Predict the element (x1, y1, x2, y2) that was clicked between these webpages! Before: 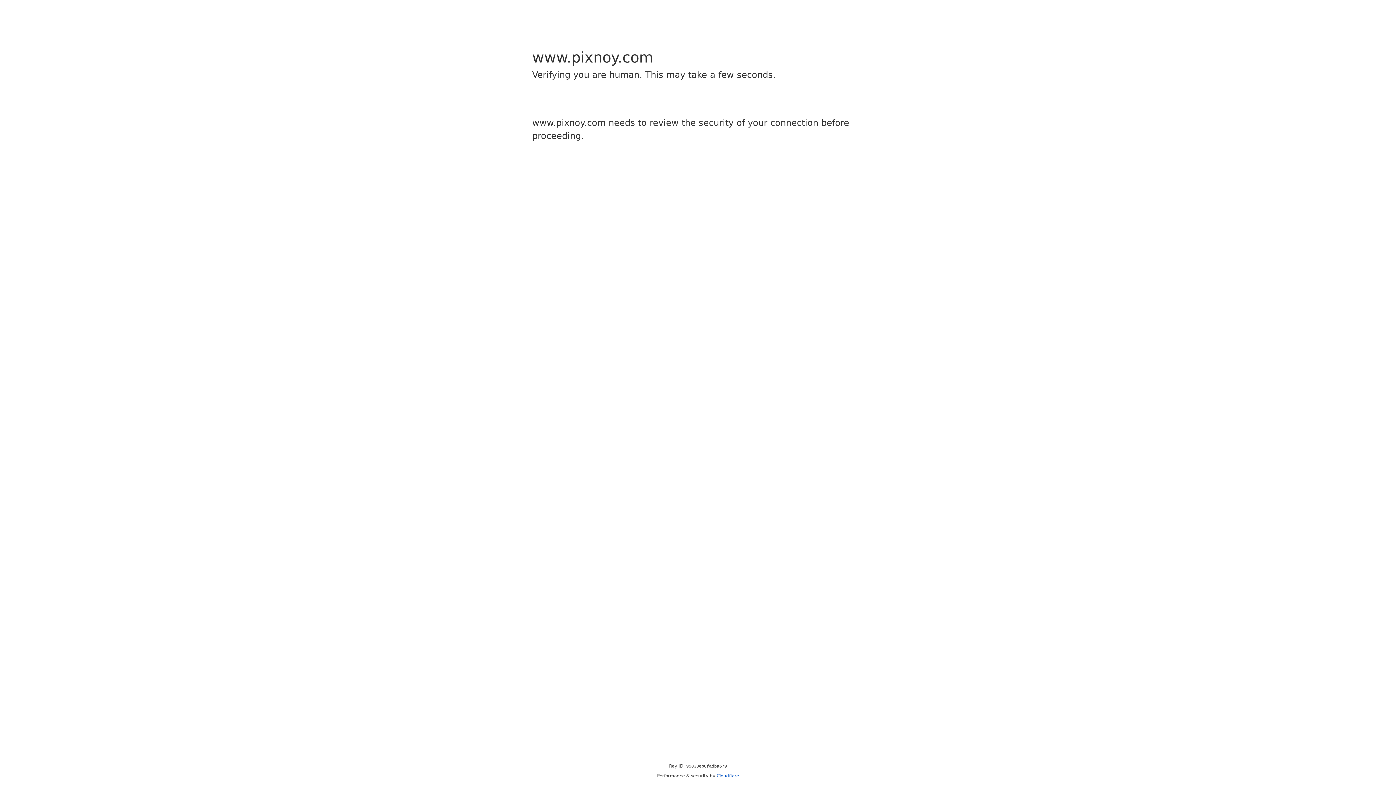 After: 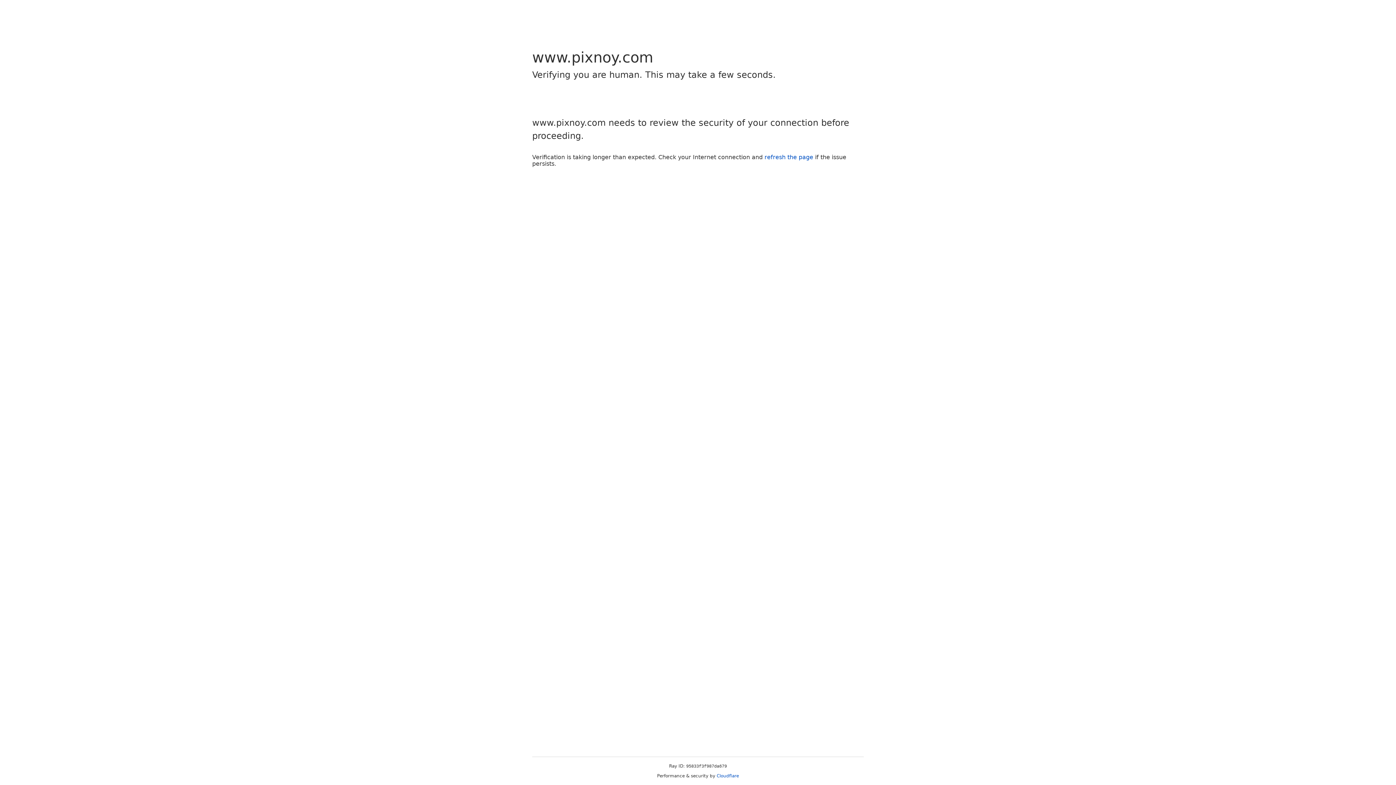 Action: label: Cloudflare bbox: (716, 773, 739, 778)